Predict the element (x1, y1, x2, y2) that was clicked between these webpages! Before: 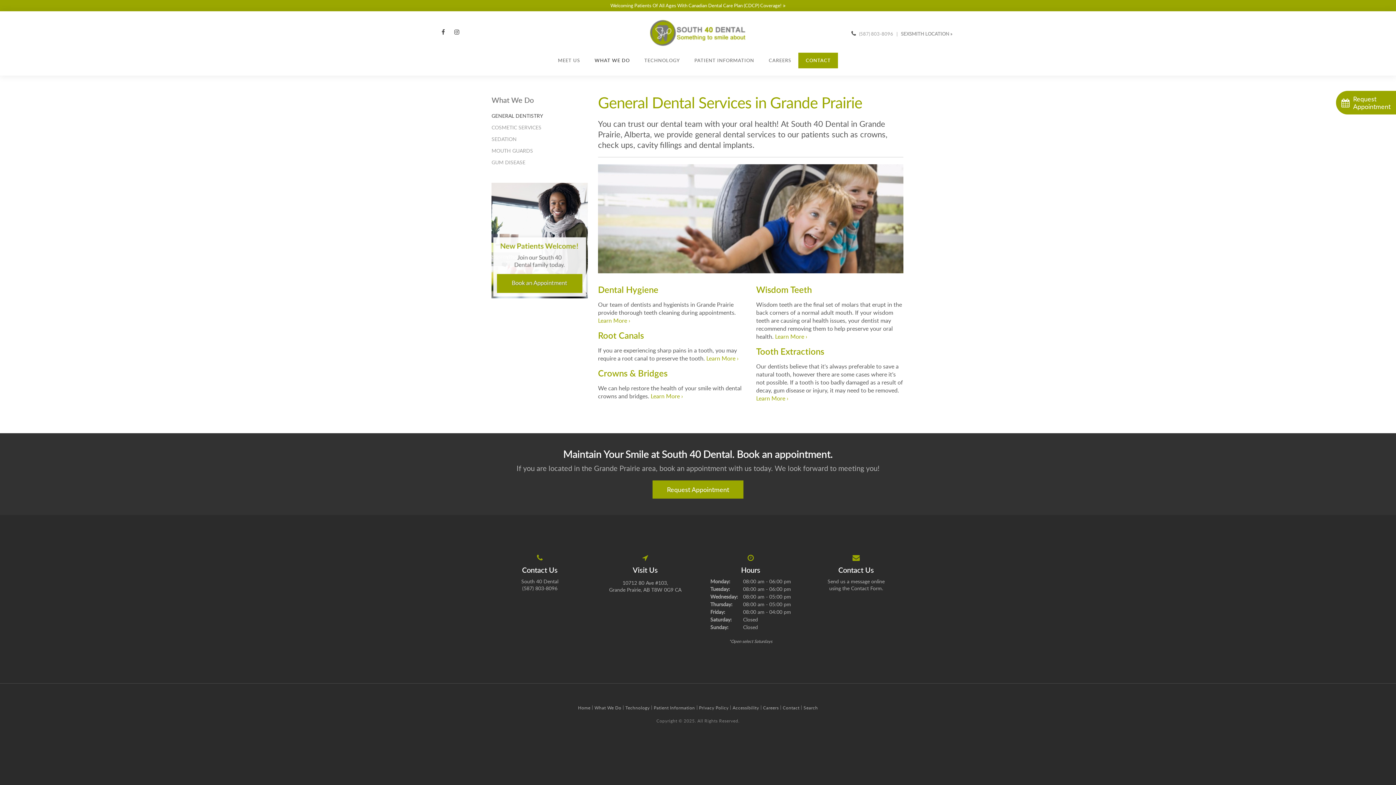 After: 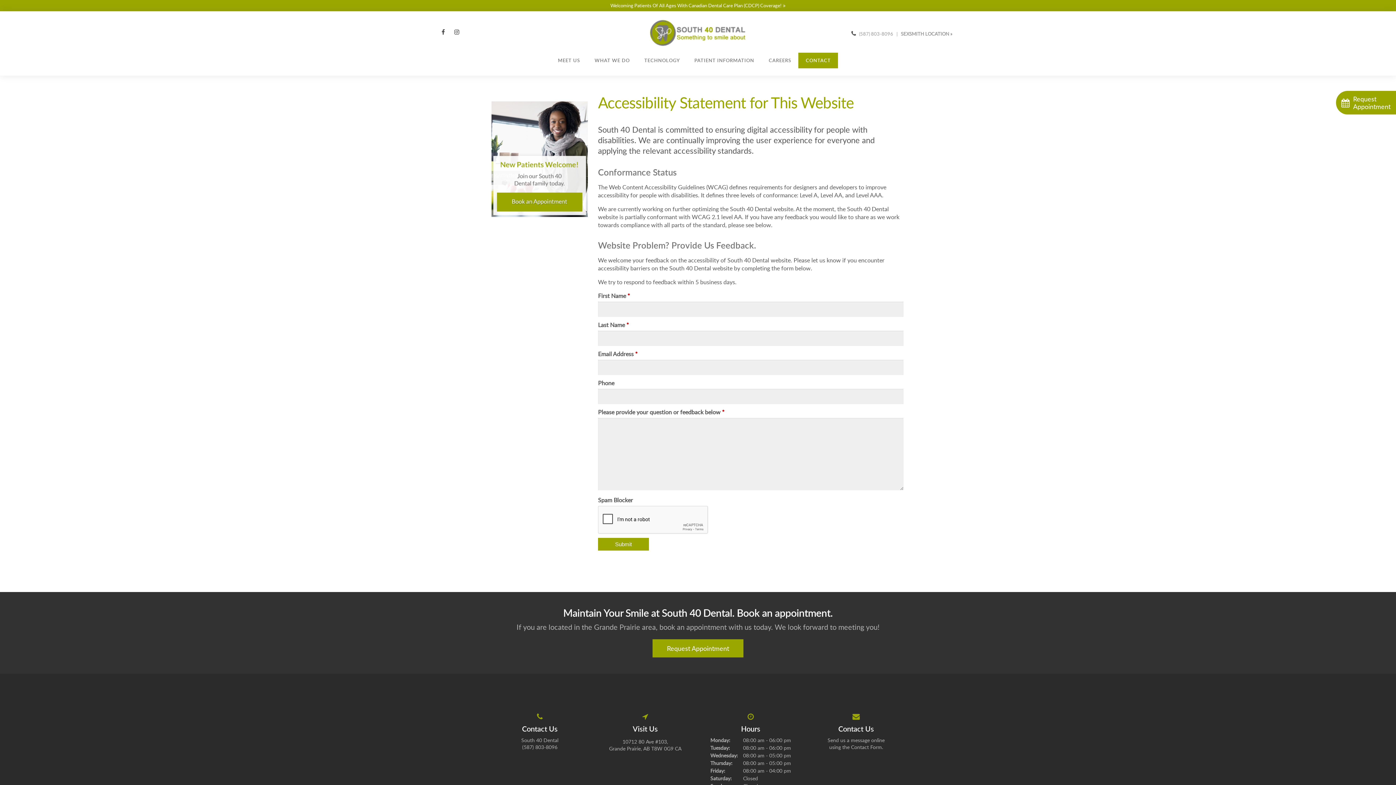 Action: label: Accessibility bbox: (732, 705, 759, 711)